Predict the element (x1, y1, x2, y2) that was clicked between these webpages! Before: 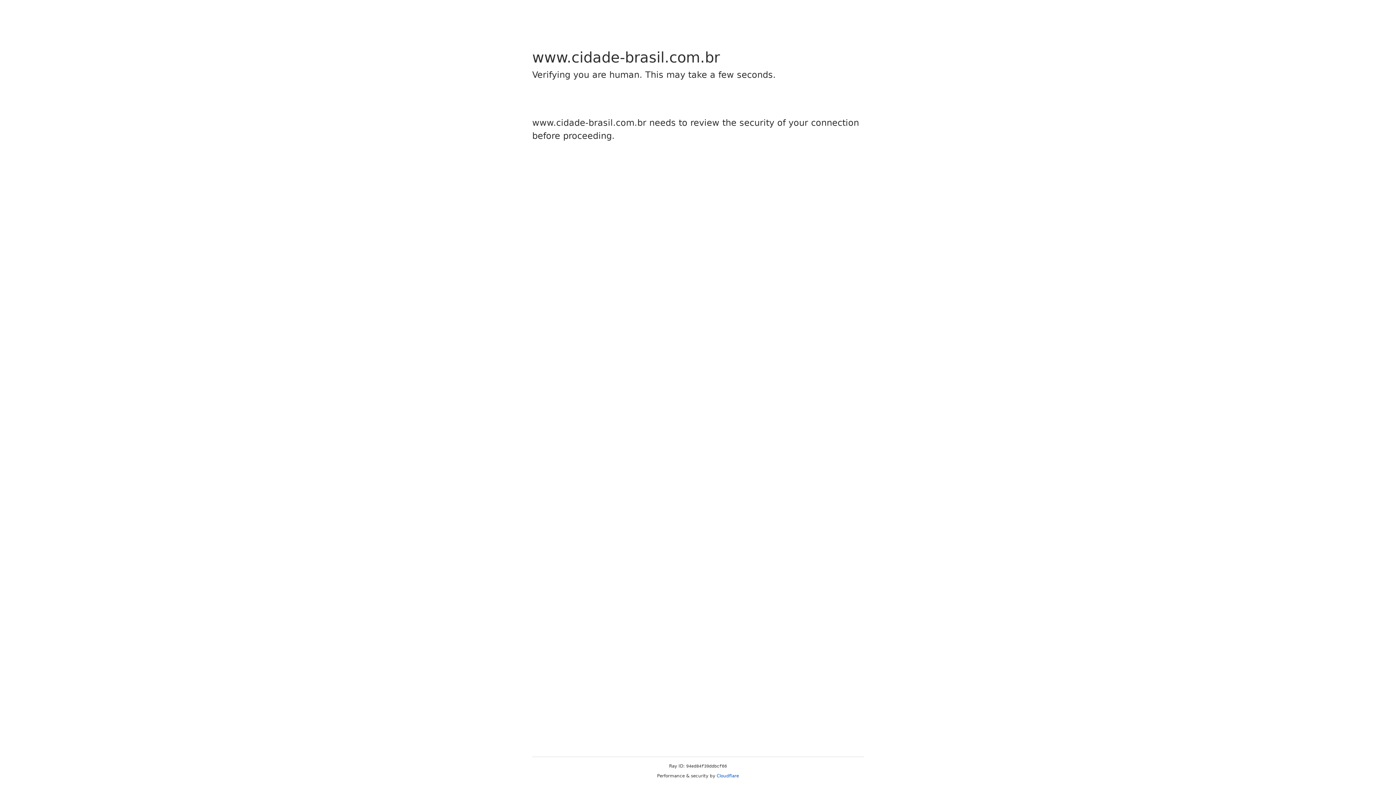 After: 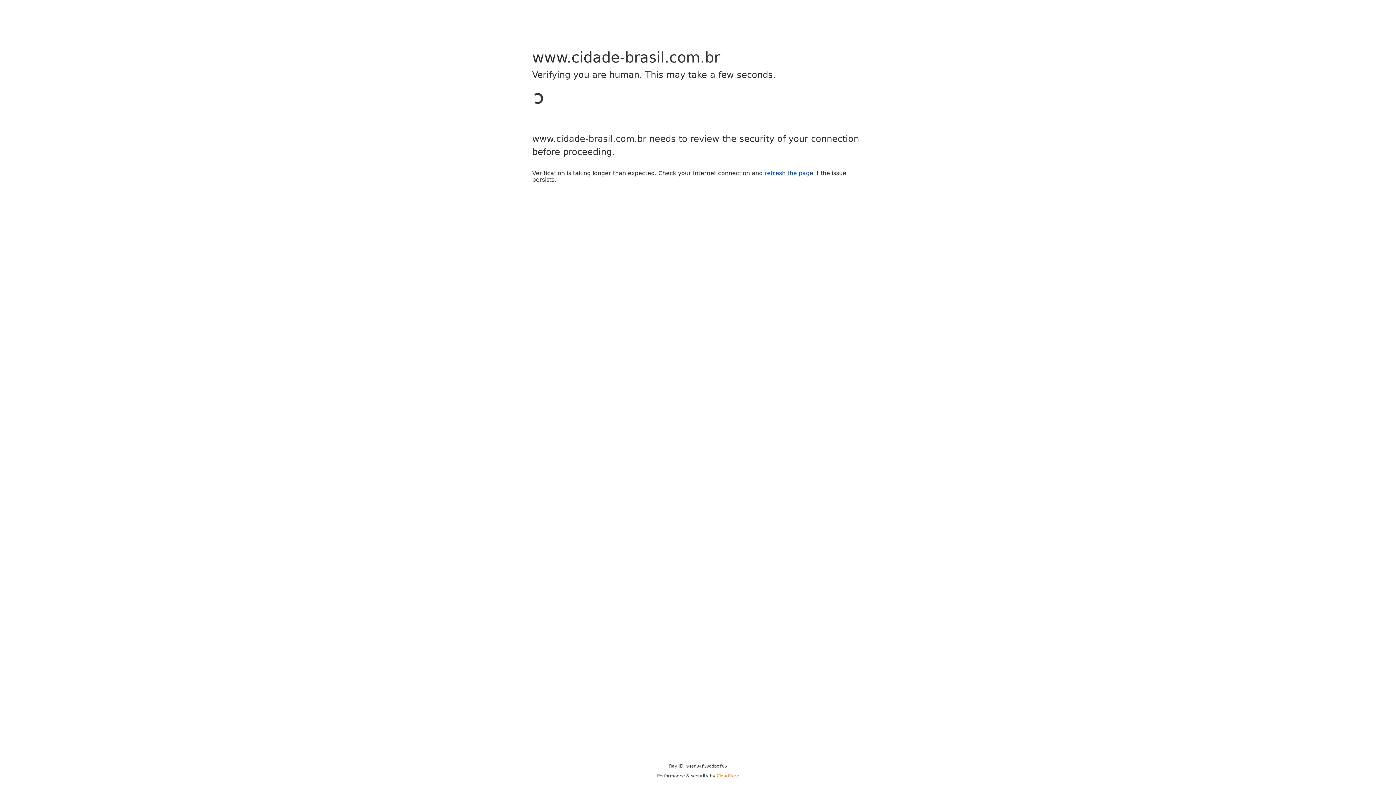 Action: bbox: (716, 773, 739, 778) label: Cloudflare